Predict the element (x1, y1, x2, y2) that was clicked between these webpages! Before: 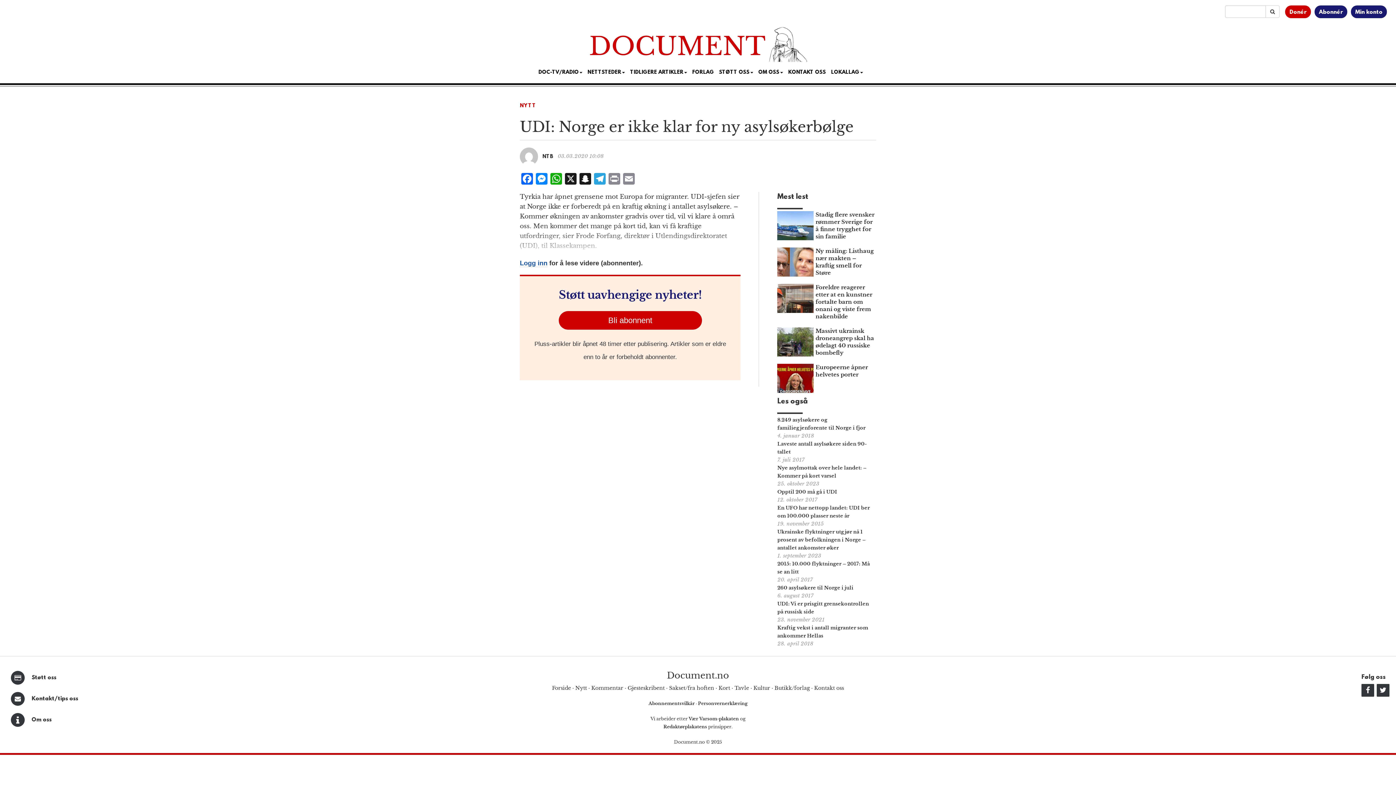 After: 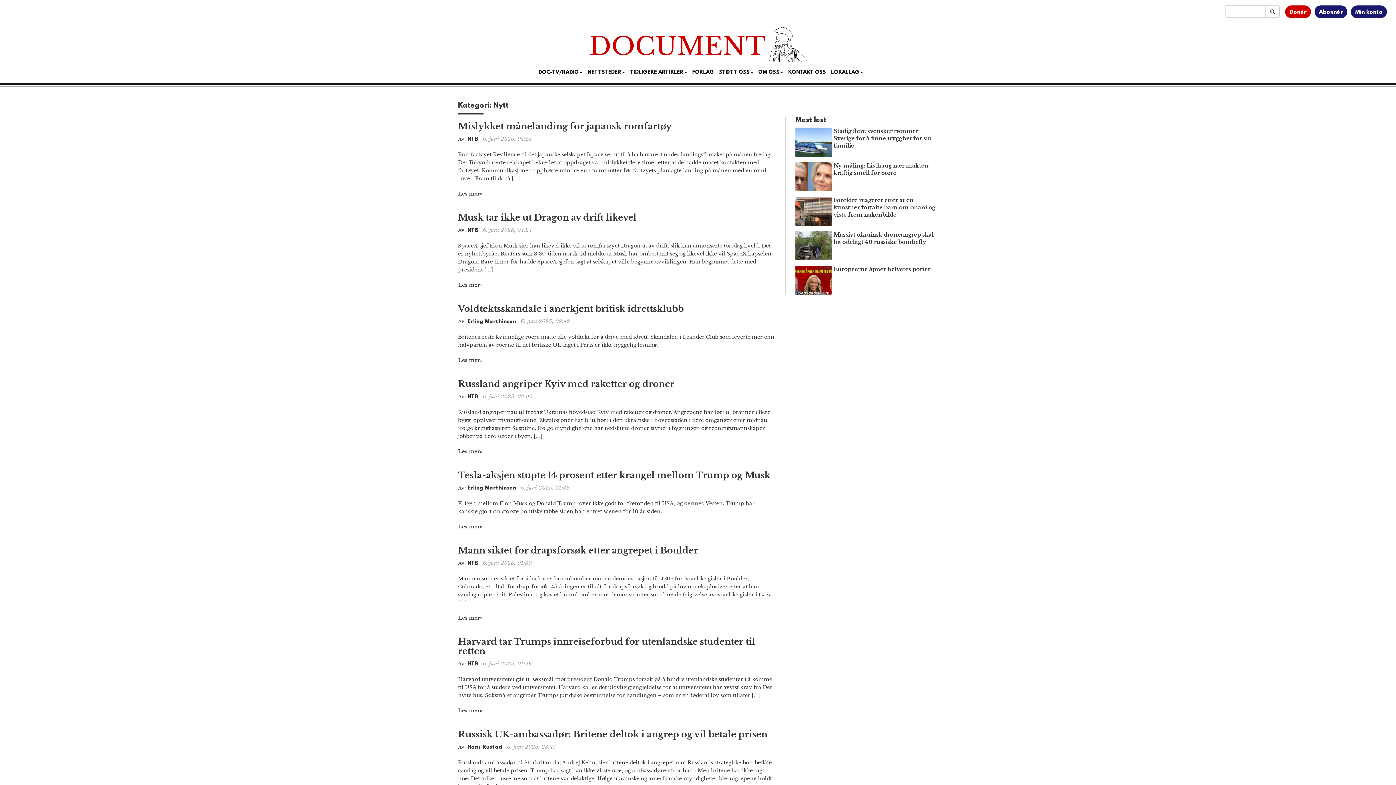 Action: label: Nytt bbox: (575, 685, 587, 691)